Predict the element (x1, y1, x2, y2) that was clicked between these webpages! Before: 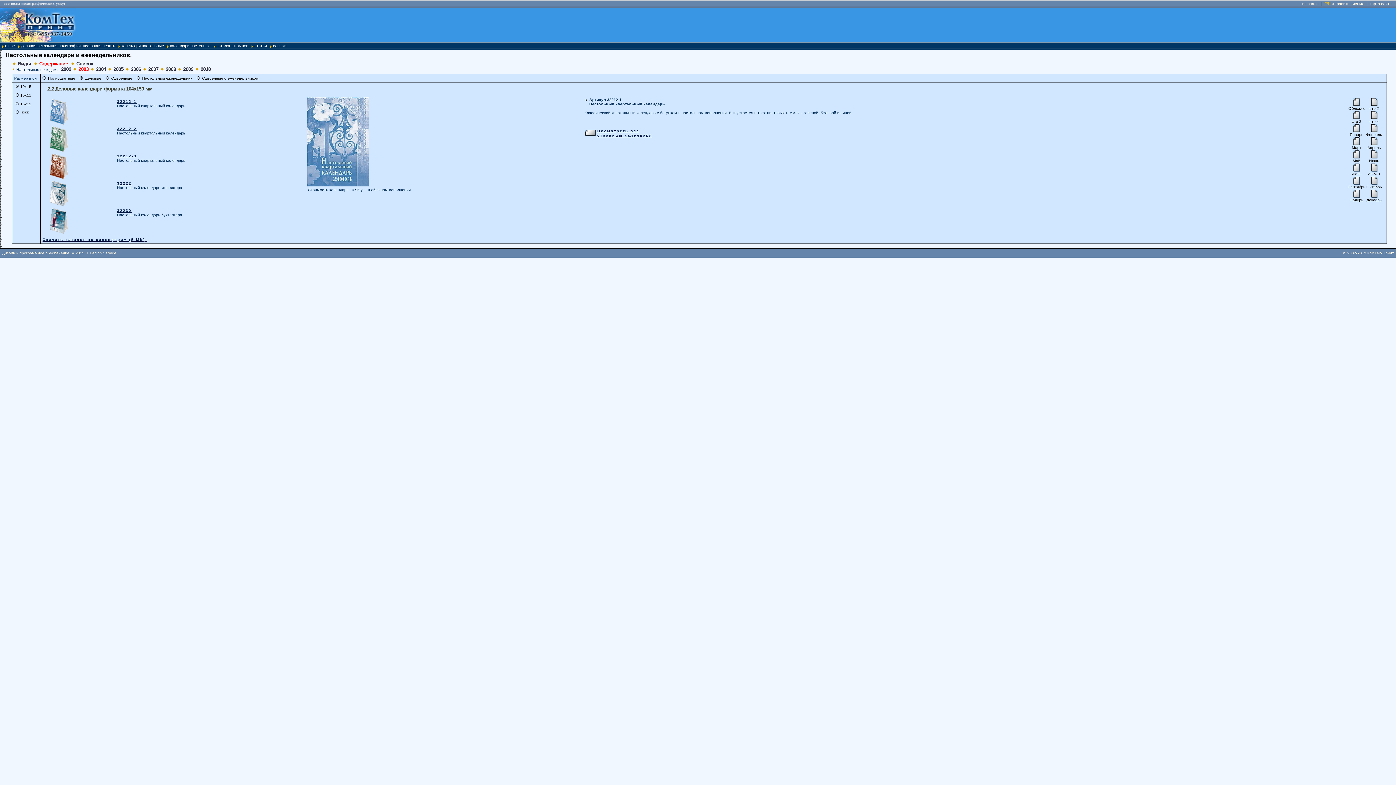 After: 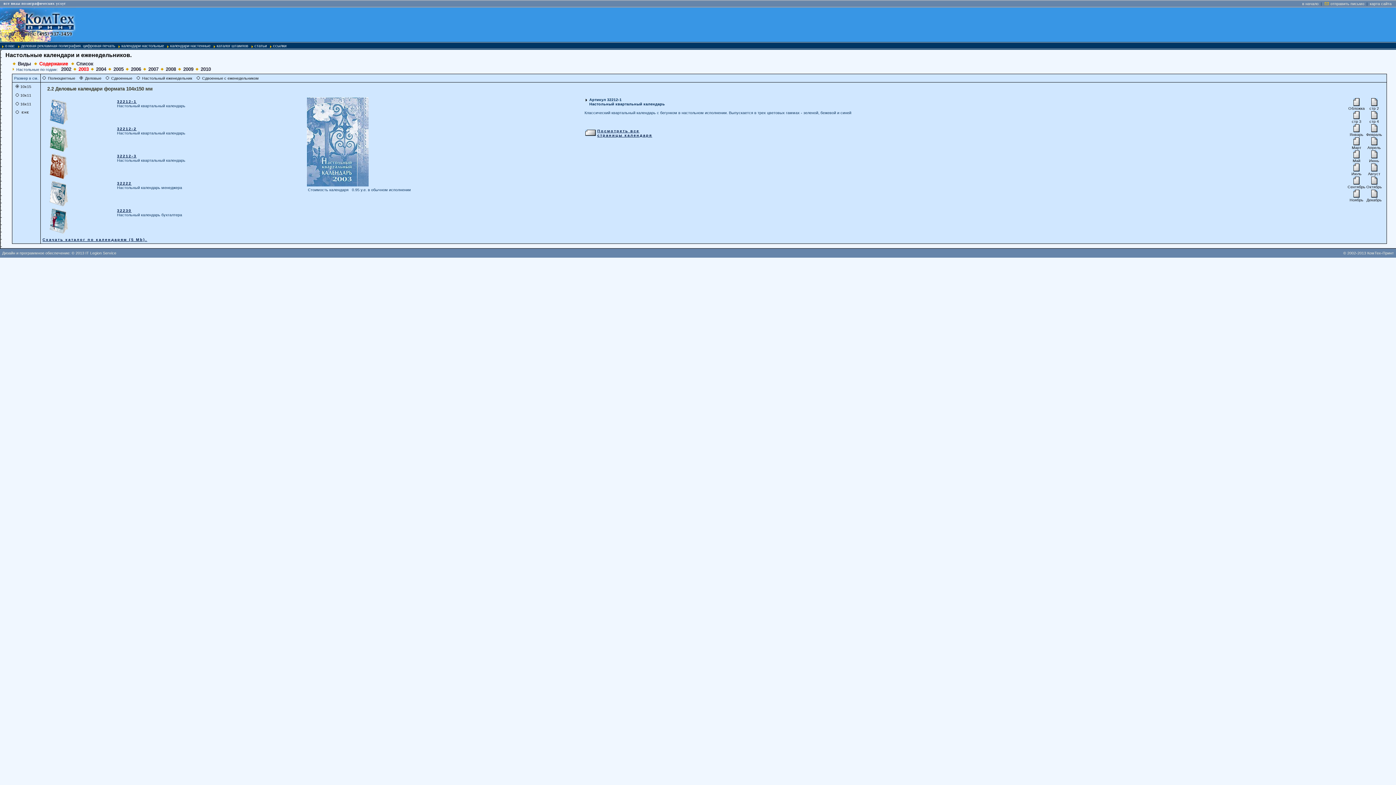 Action: bbox: (79, 76, 82, 80)